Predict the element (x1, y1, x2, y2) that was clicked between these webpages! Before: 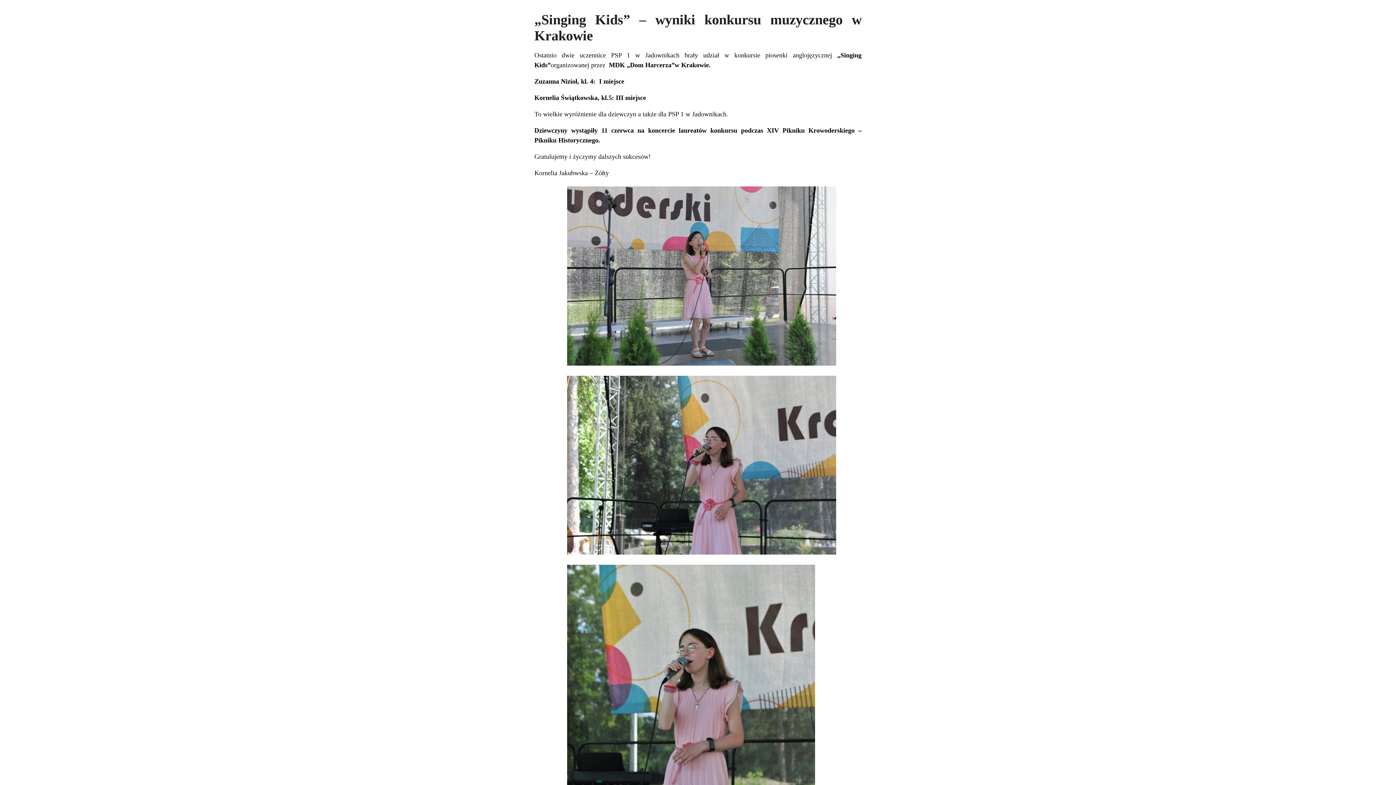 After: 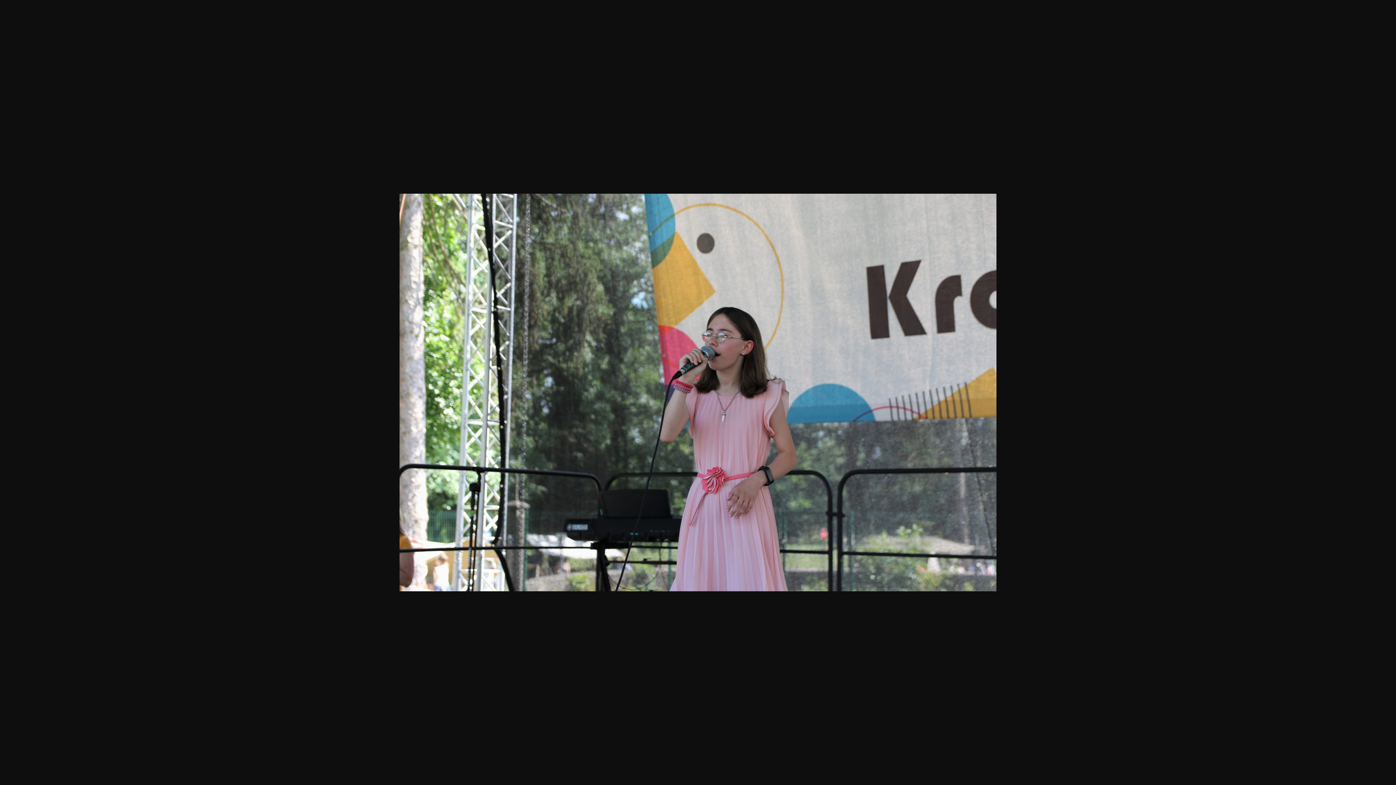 Action: bbox: (563, 551, 840, 558)